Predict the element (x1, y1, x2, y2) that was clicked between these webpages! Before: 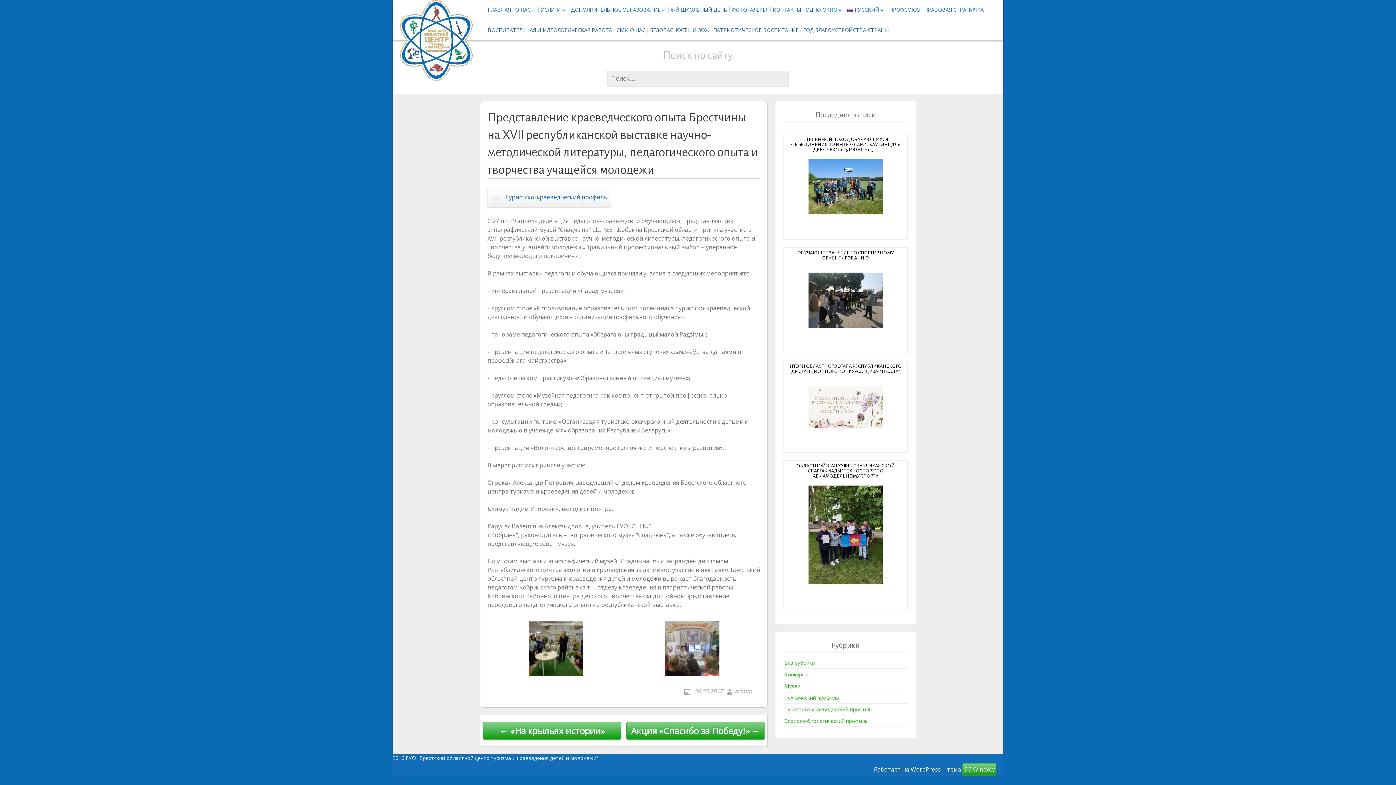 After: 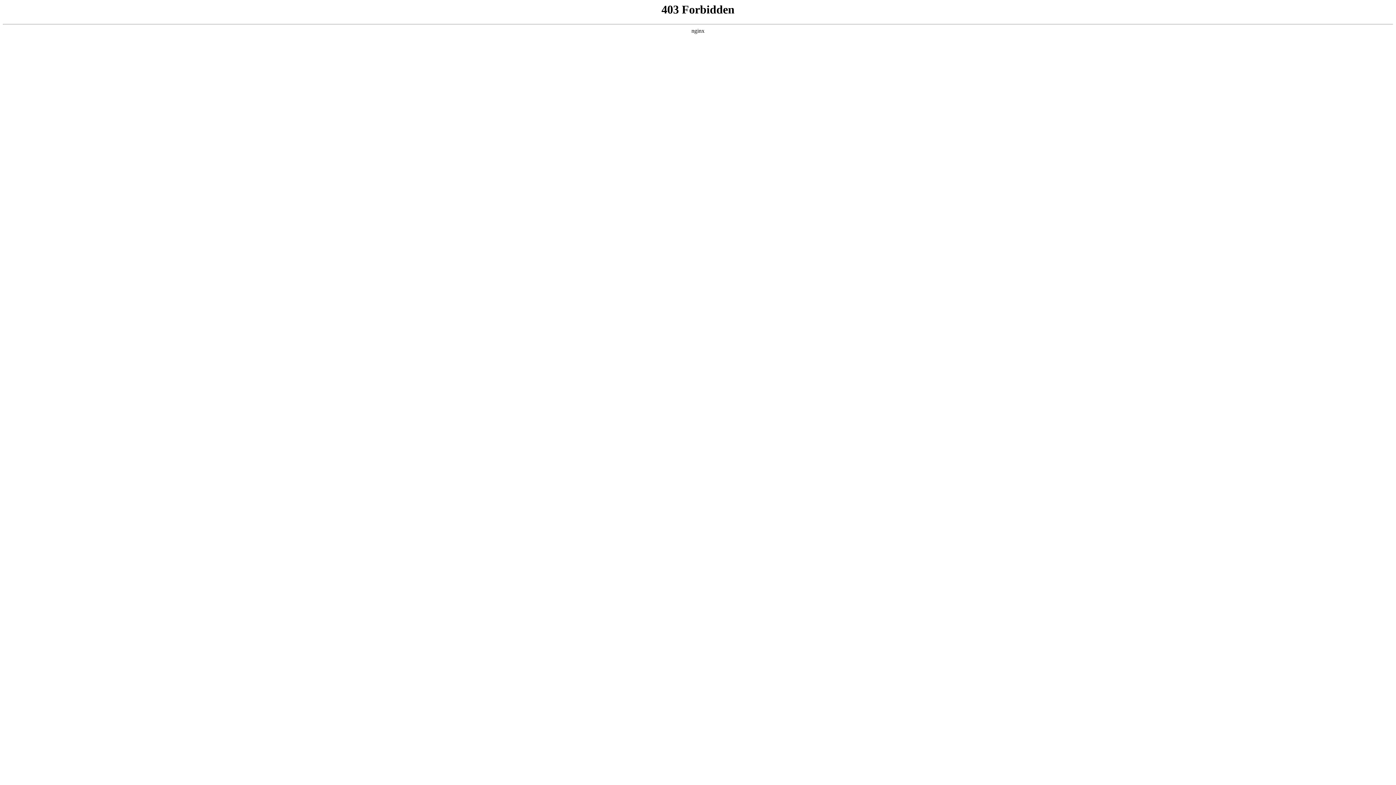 Action: bbox: (874, 765, 941, 773) label: Работает на WordPress